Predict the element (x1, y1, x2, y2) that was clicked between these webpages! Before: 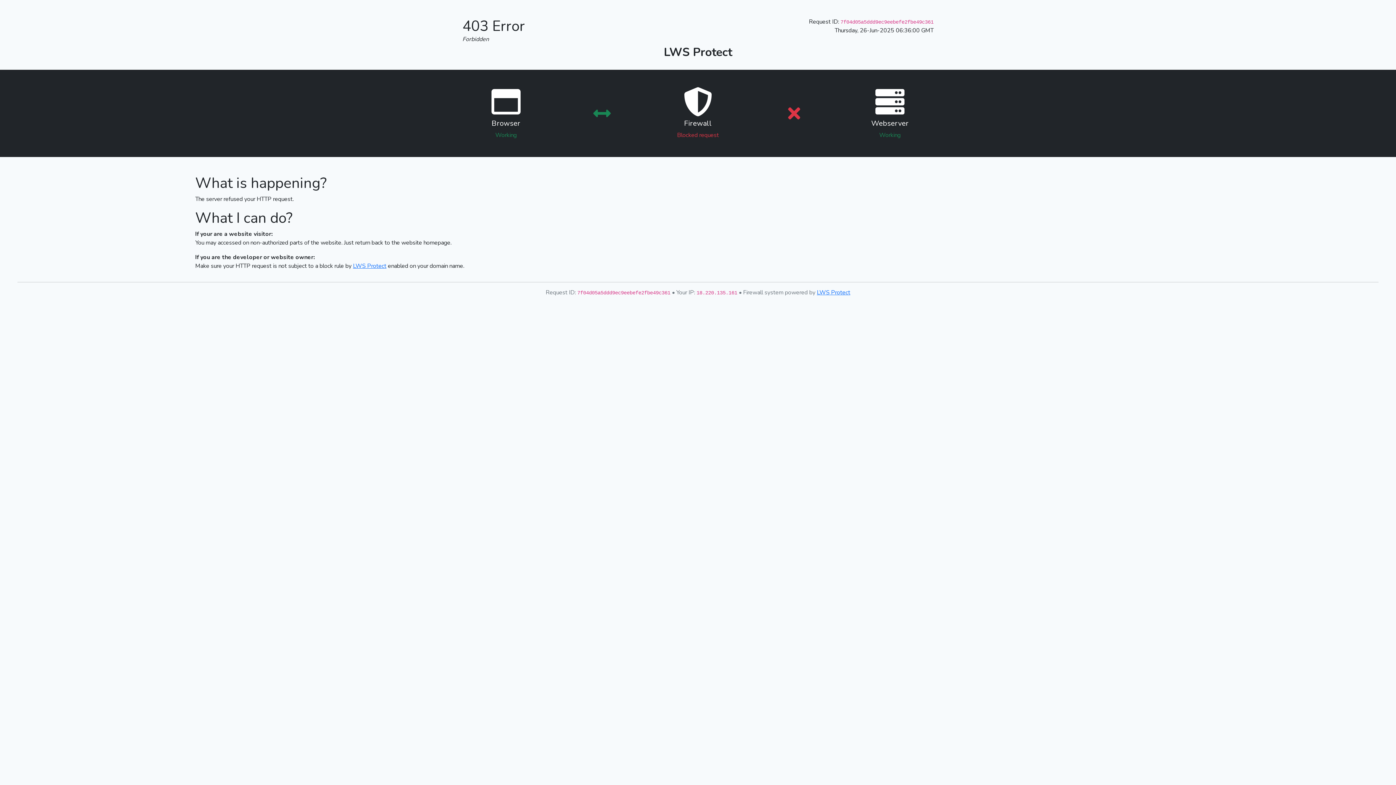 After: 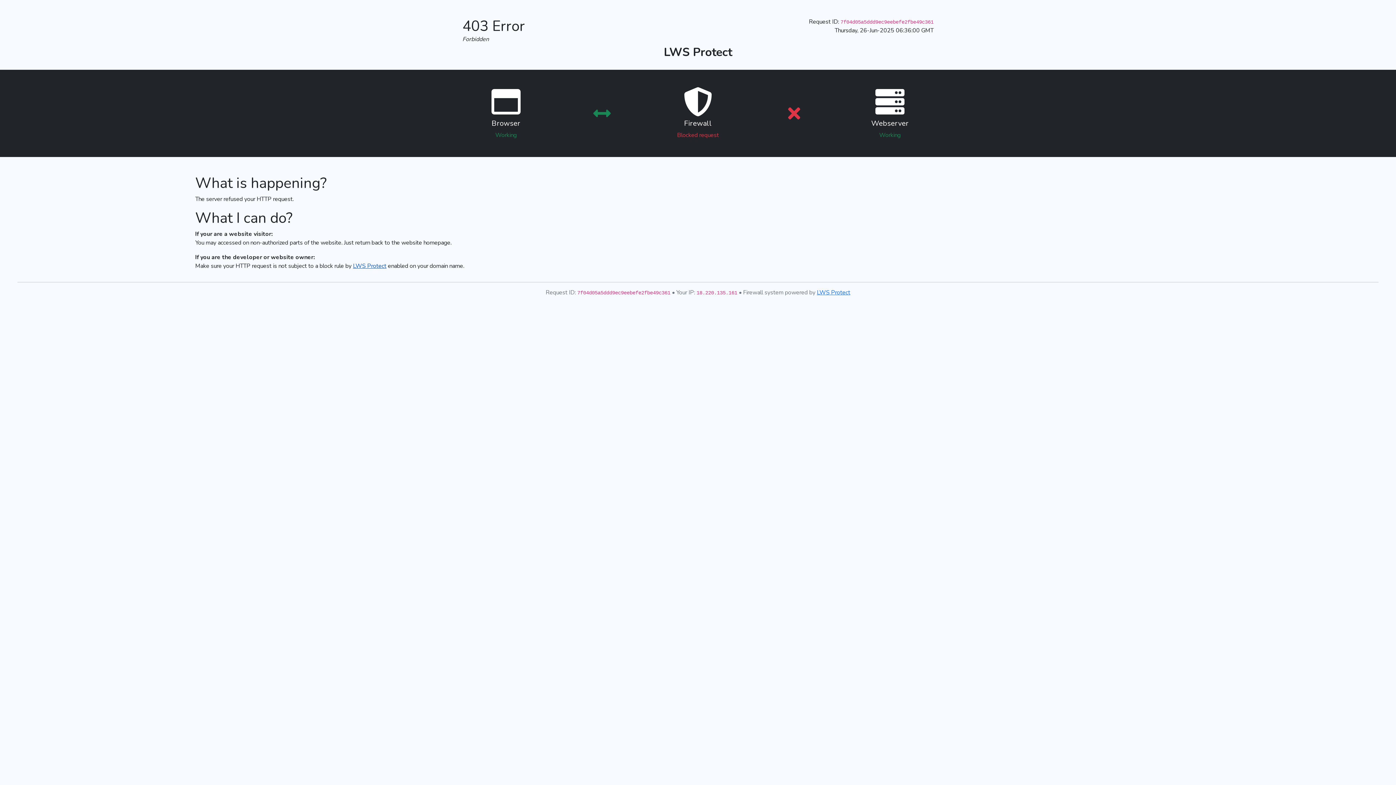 Action: label: LWS Protect bbox: (353, 262, 386, 270)